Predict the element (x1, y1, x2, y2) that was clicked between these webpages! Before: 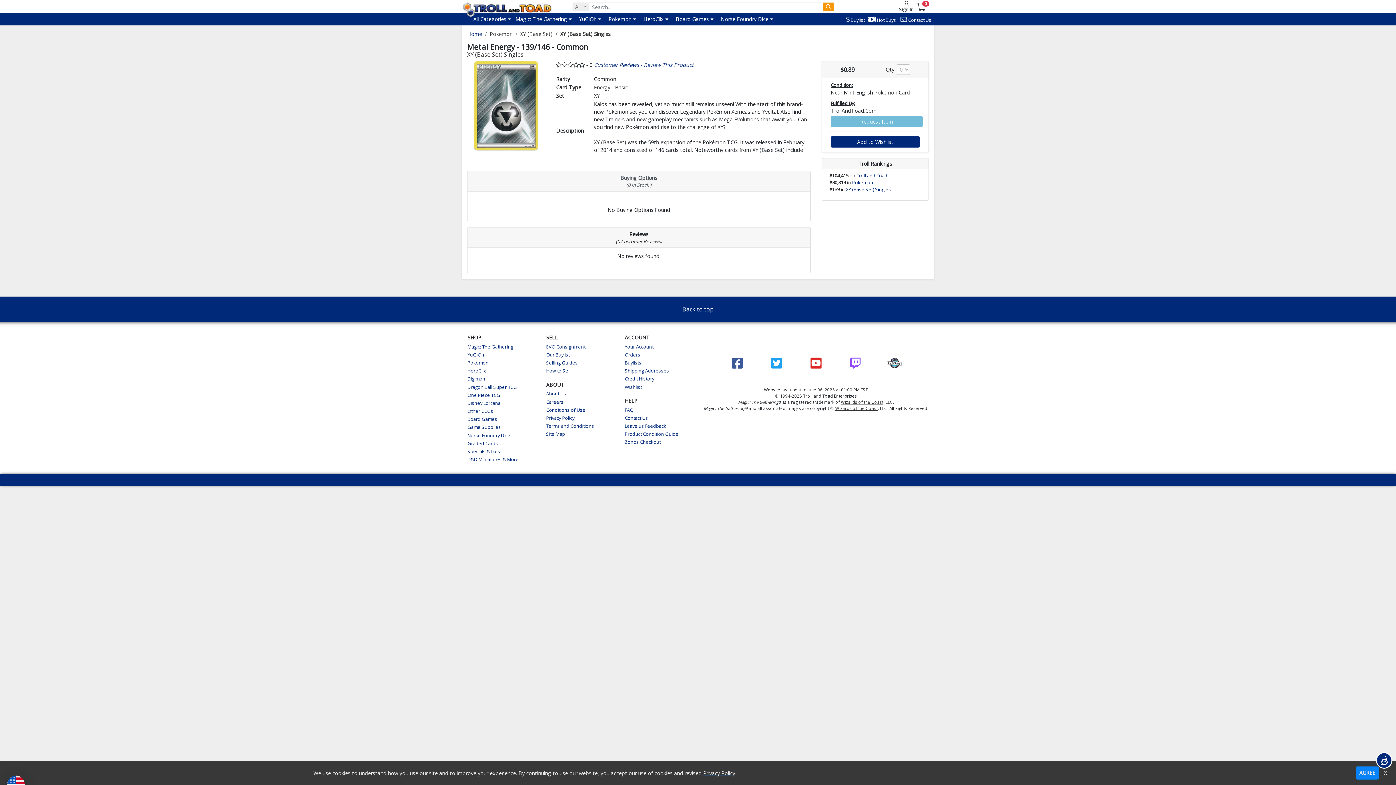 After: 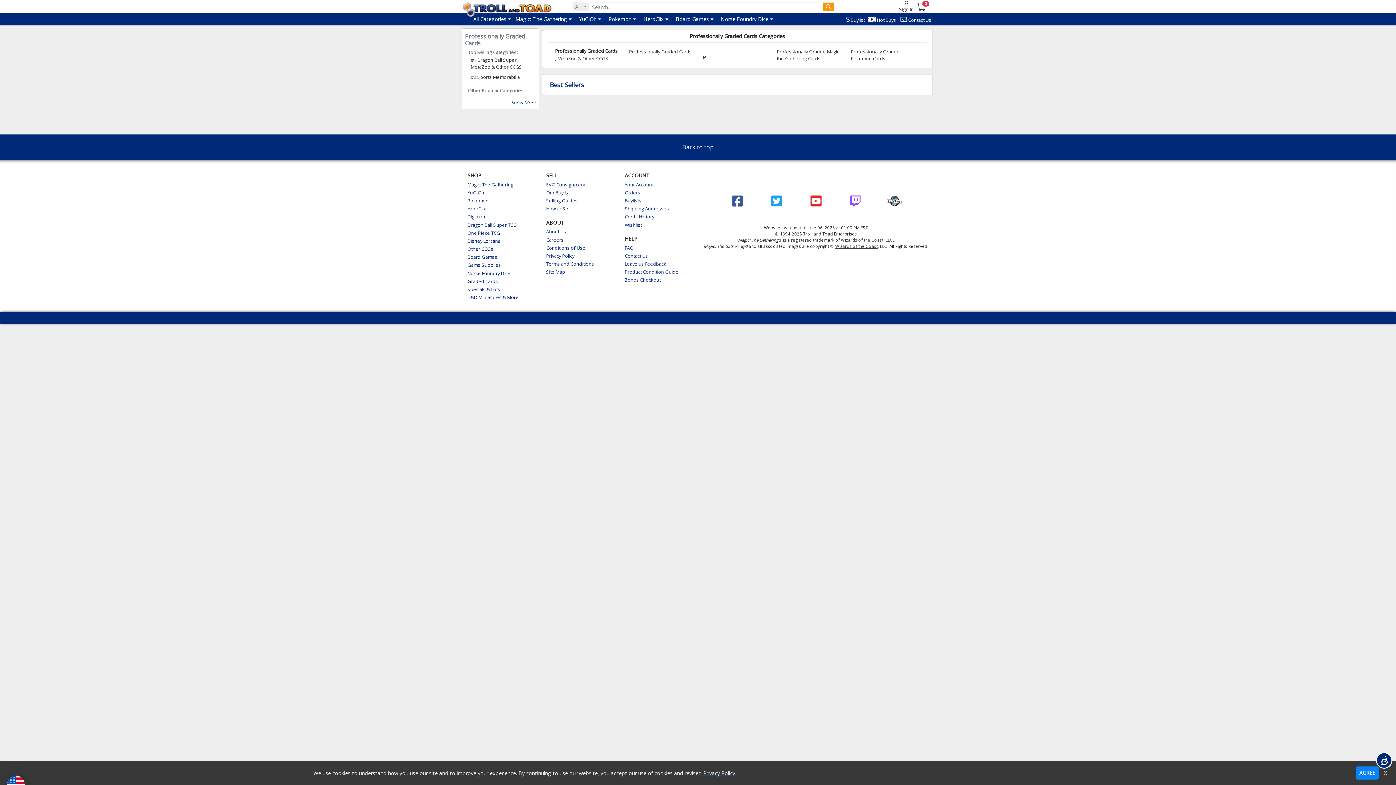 Action: label: Graded Cards bbox: (467, 440, 498, 446)